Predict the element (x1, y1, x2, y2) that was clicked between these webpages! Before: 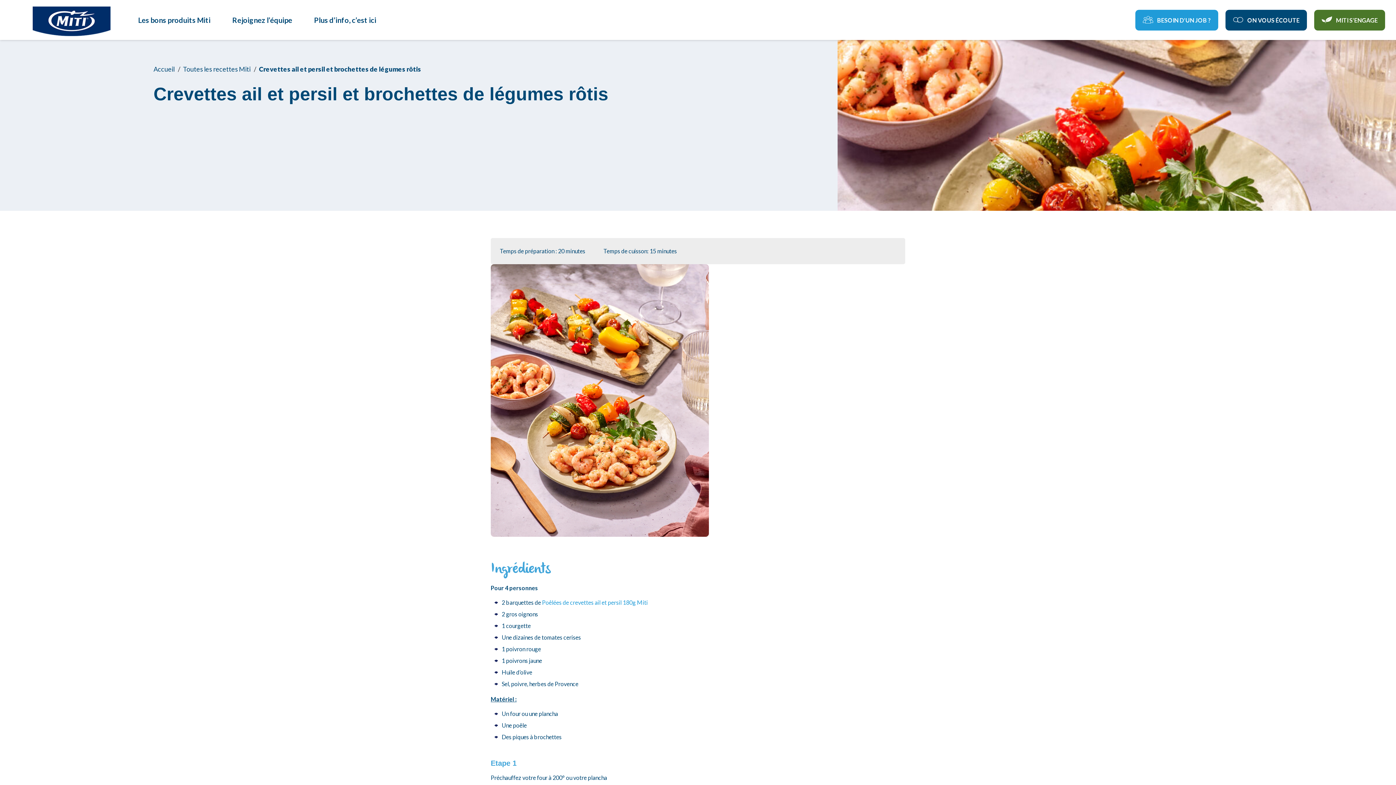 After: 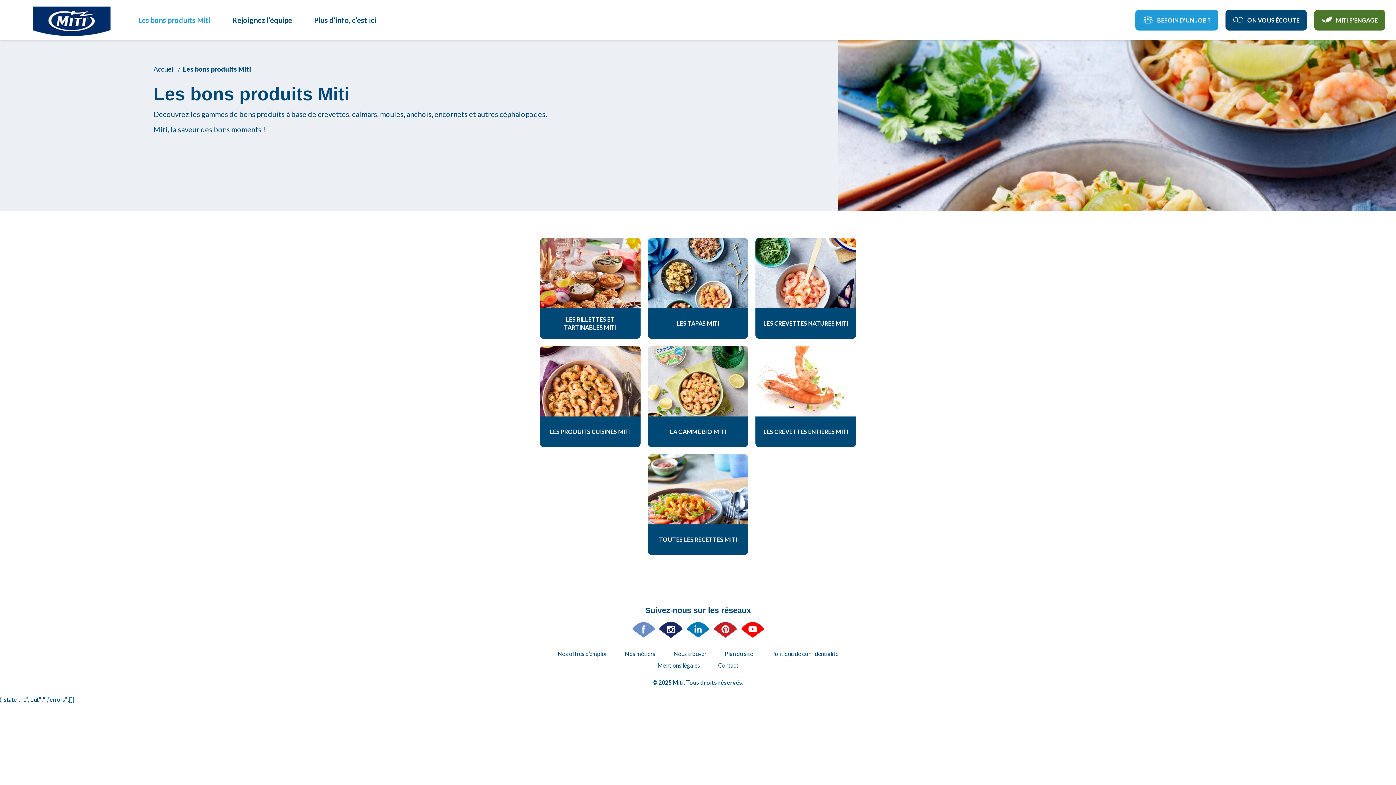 Action: label: Les bons produits Miti bbox: (129, 10, 219, 29)